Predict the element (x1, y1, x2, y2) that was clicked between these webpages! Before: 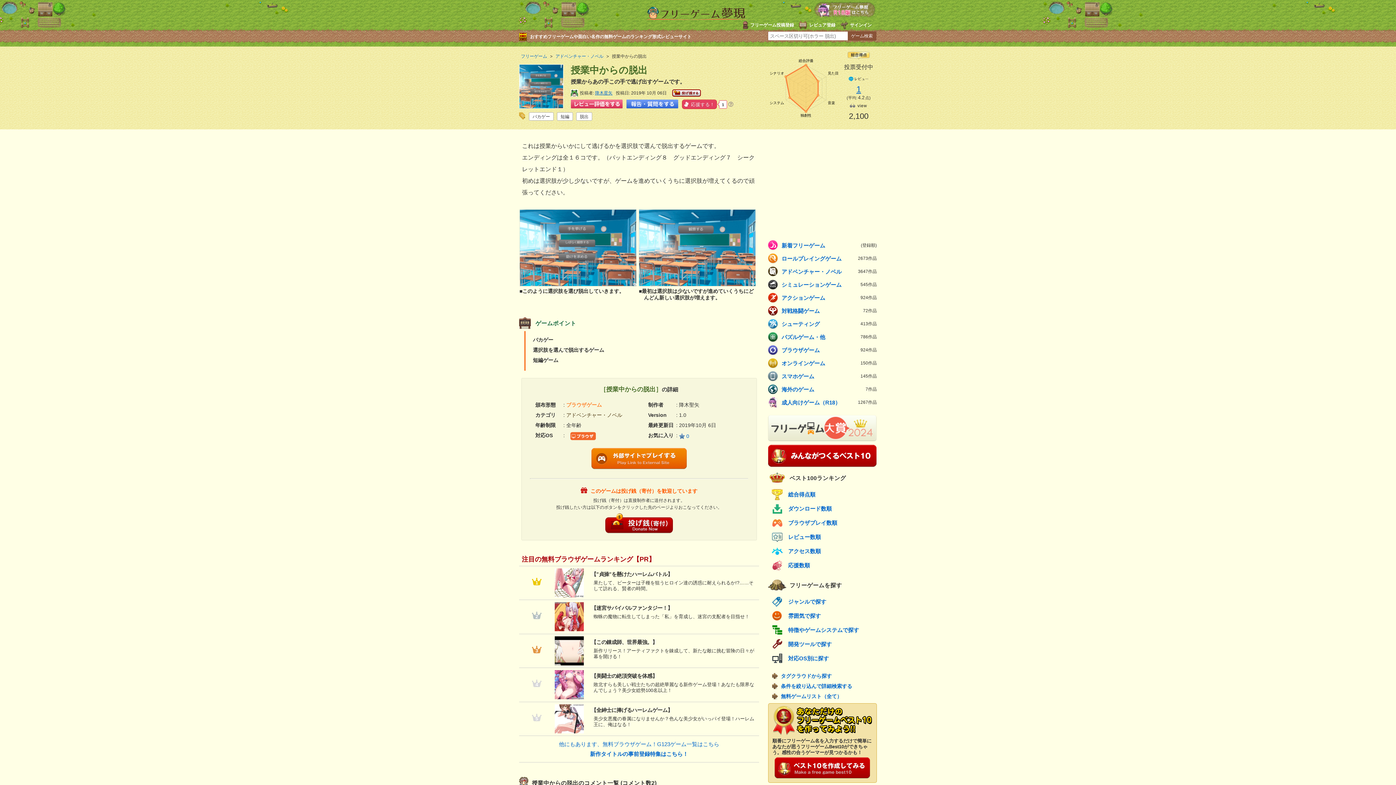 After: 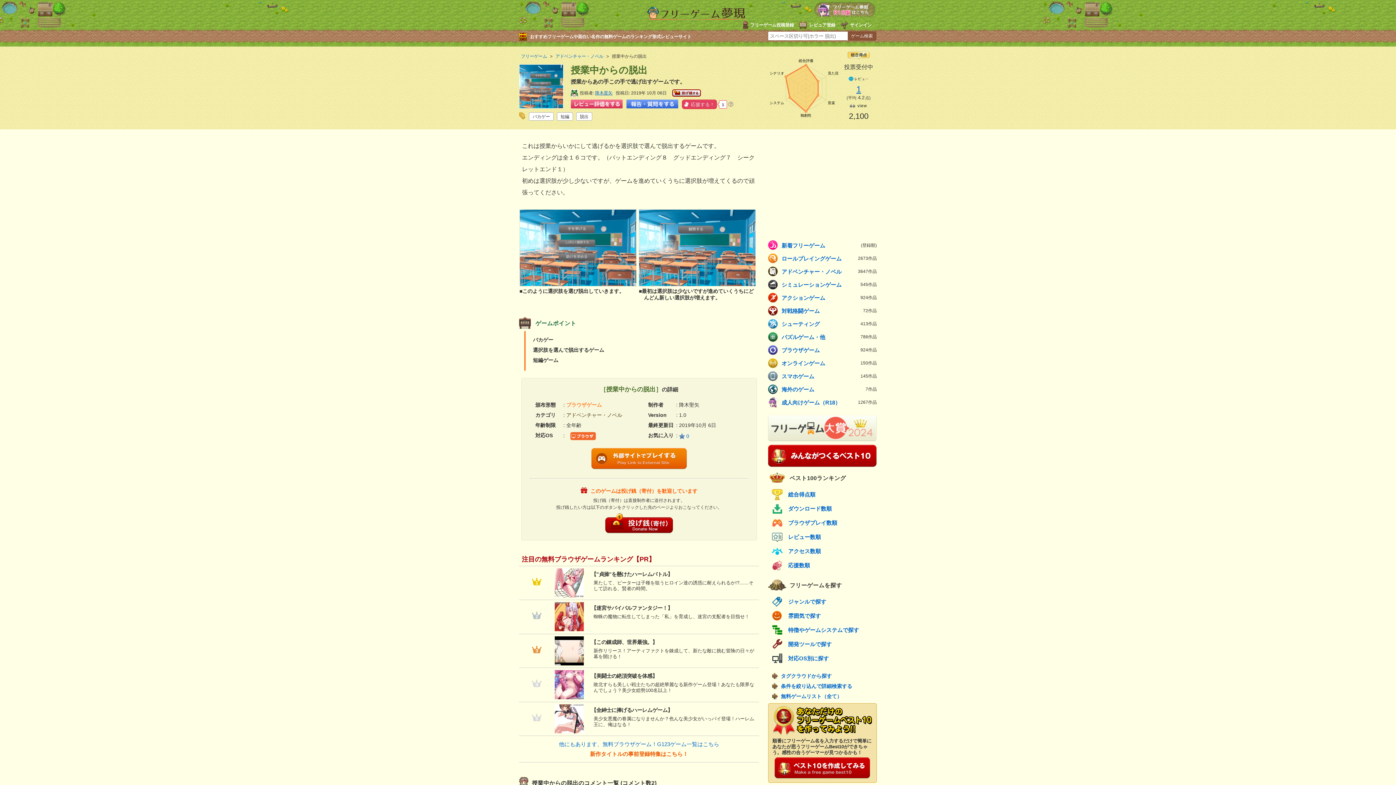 Action: label: 新作タイトルの事前登録特集はこちら！ bbox: (590, 751, 688, 757)